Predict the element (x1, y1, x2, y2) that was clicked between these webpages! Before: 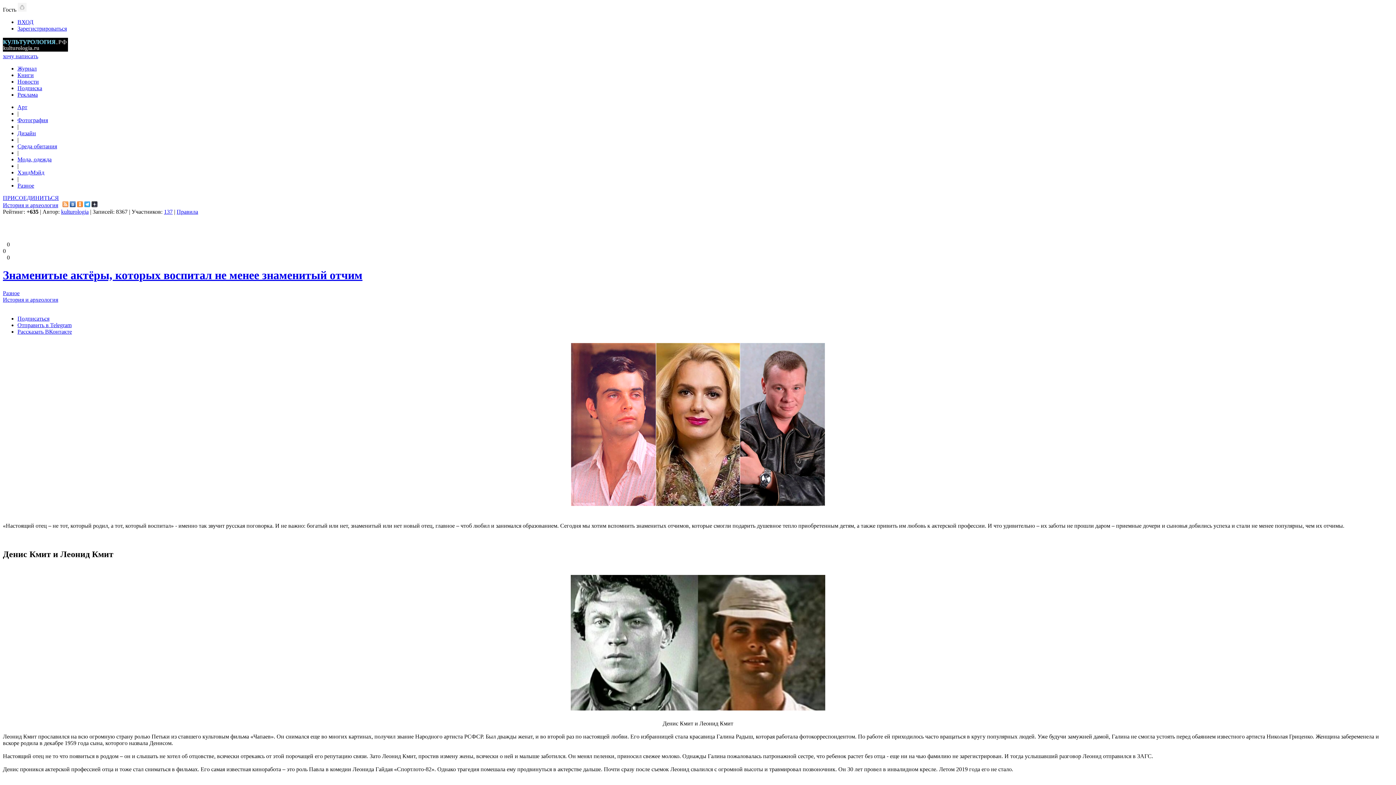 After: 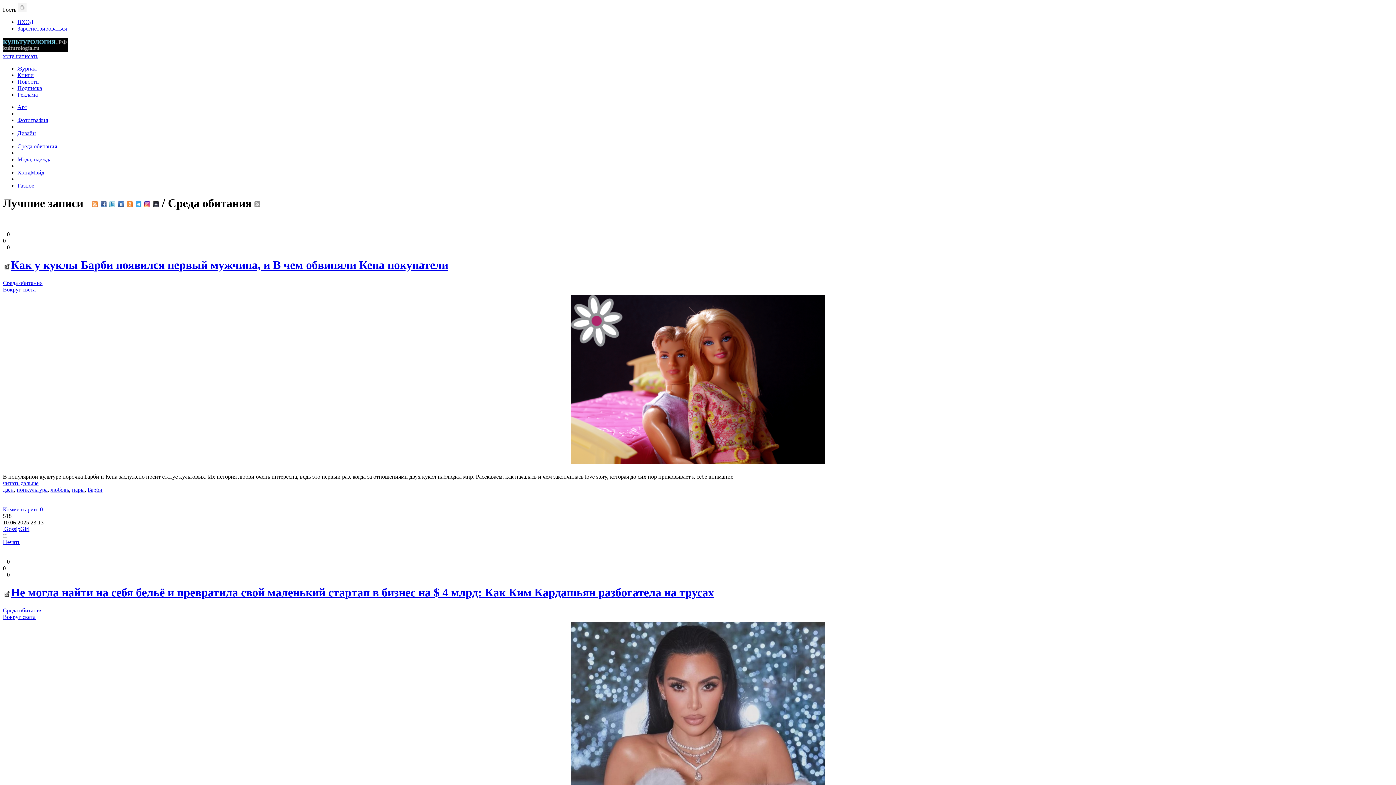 Action: label: Среда обитания bbox: (17, 143, 57, 149)